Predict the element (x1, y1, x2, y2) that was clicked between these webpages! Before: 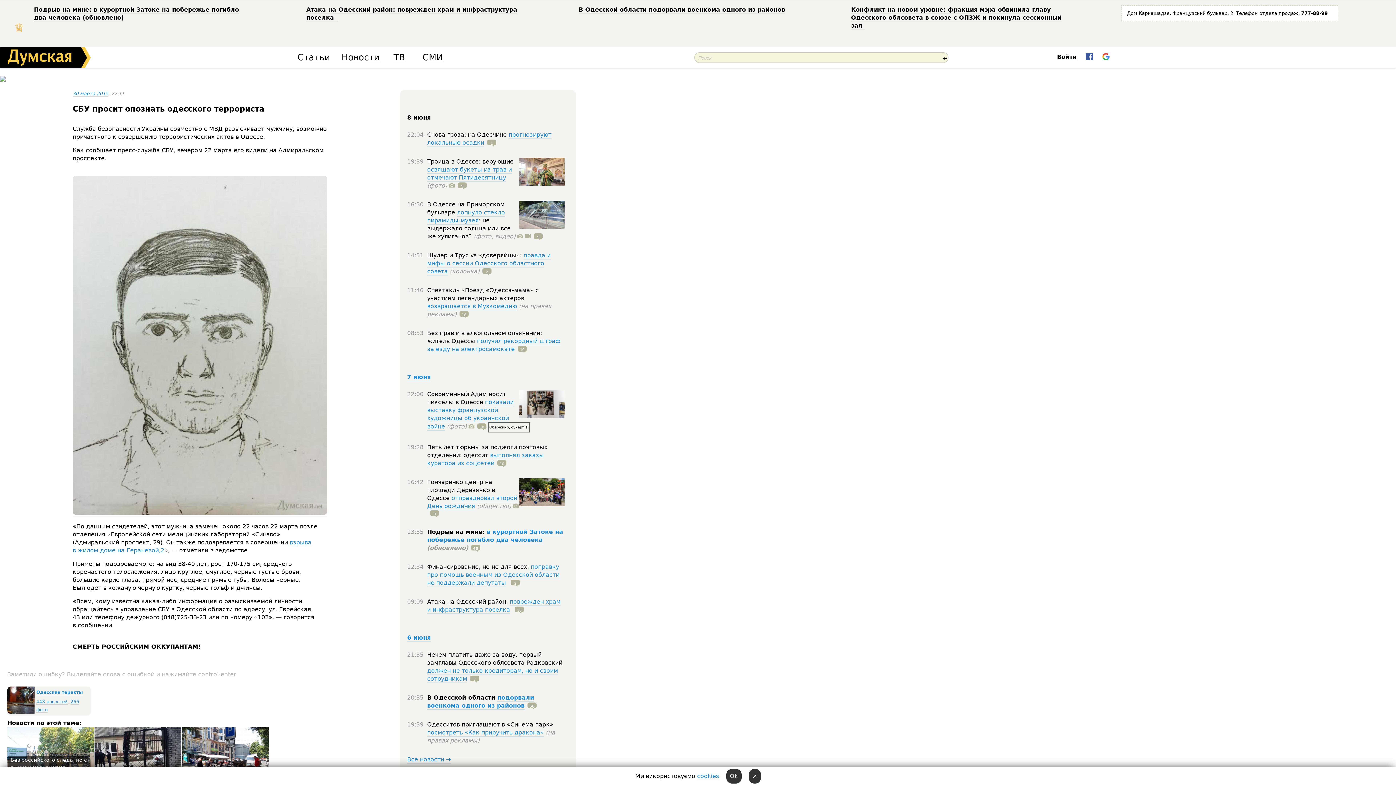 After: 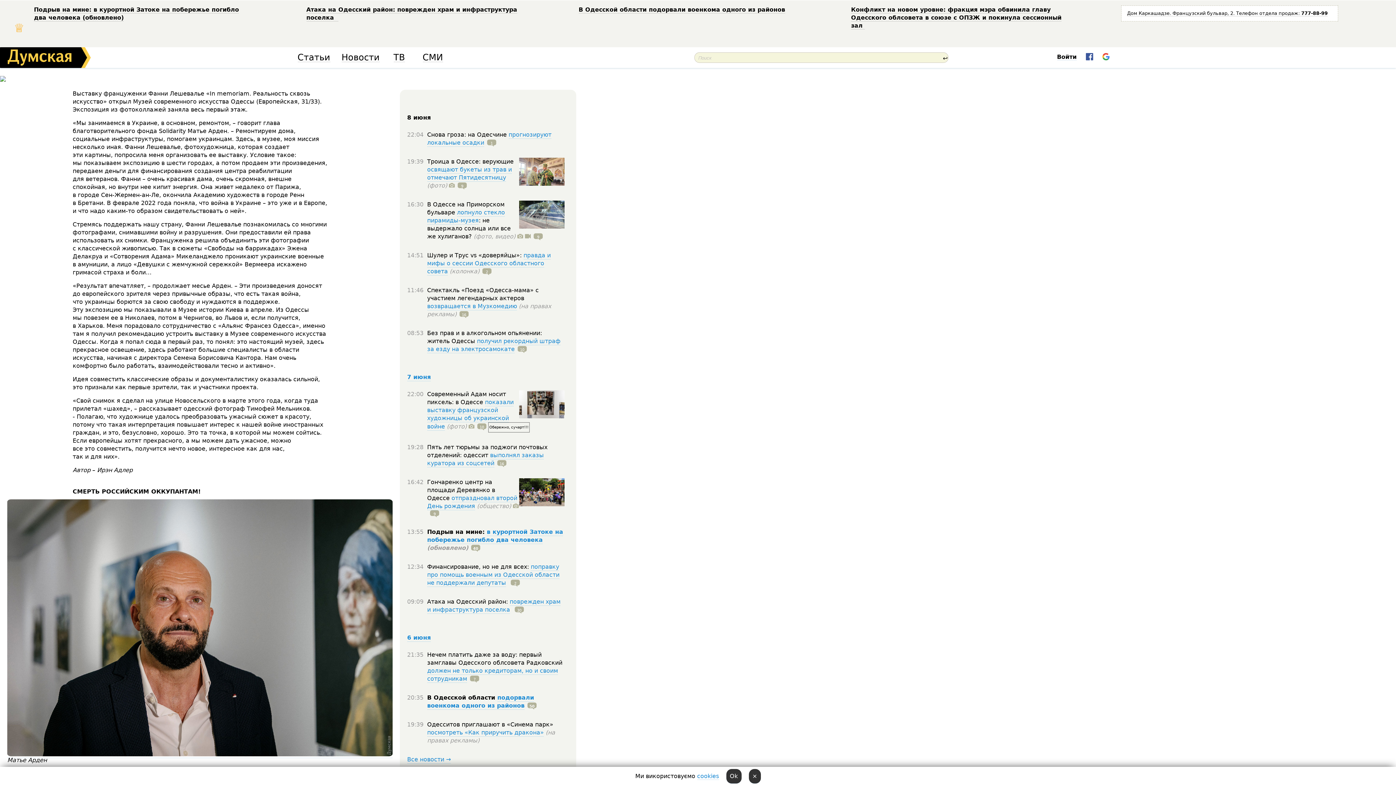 Action: label: показали выставку французской художницы об украинской войне bbox: (427, 398, 513, 430)